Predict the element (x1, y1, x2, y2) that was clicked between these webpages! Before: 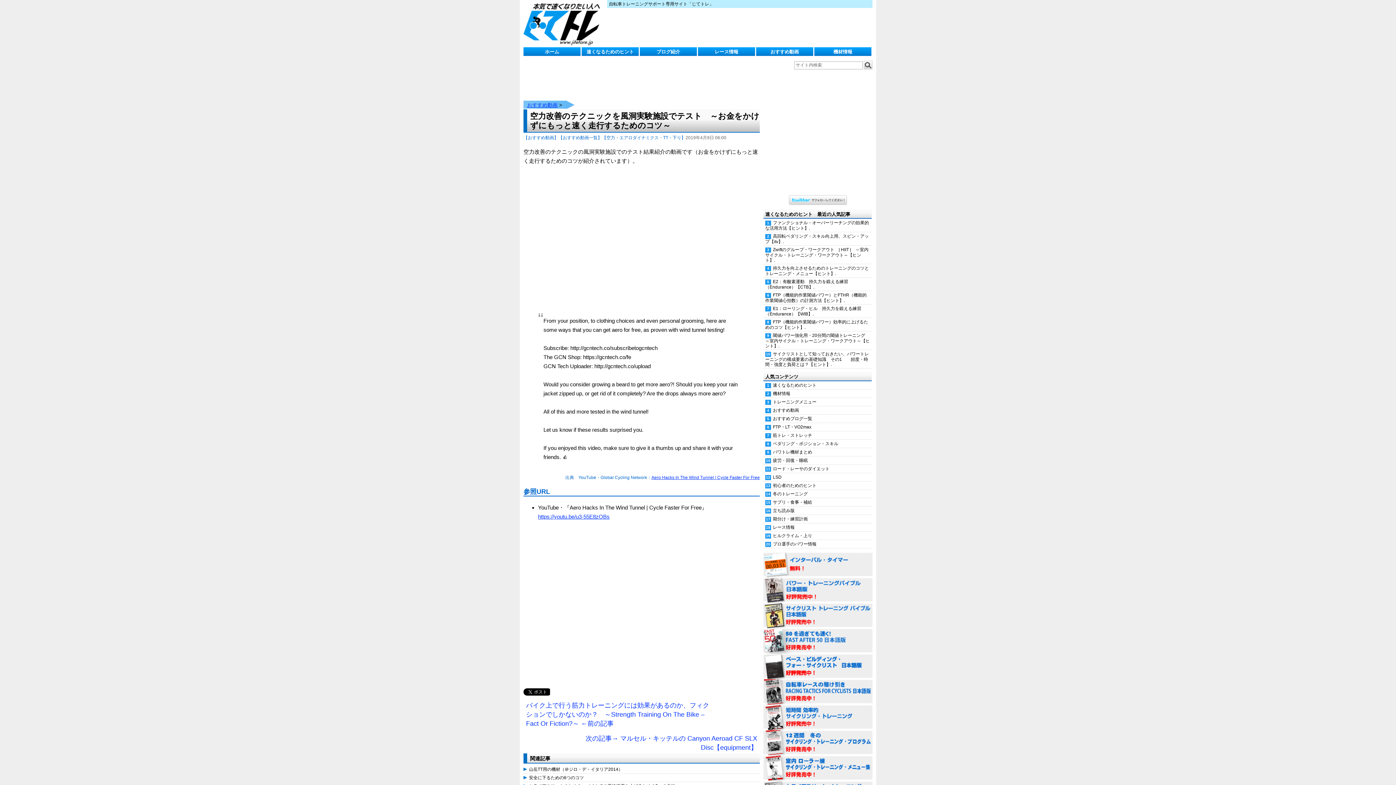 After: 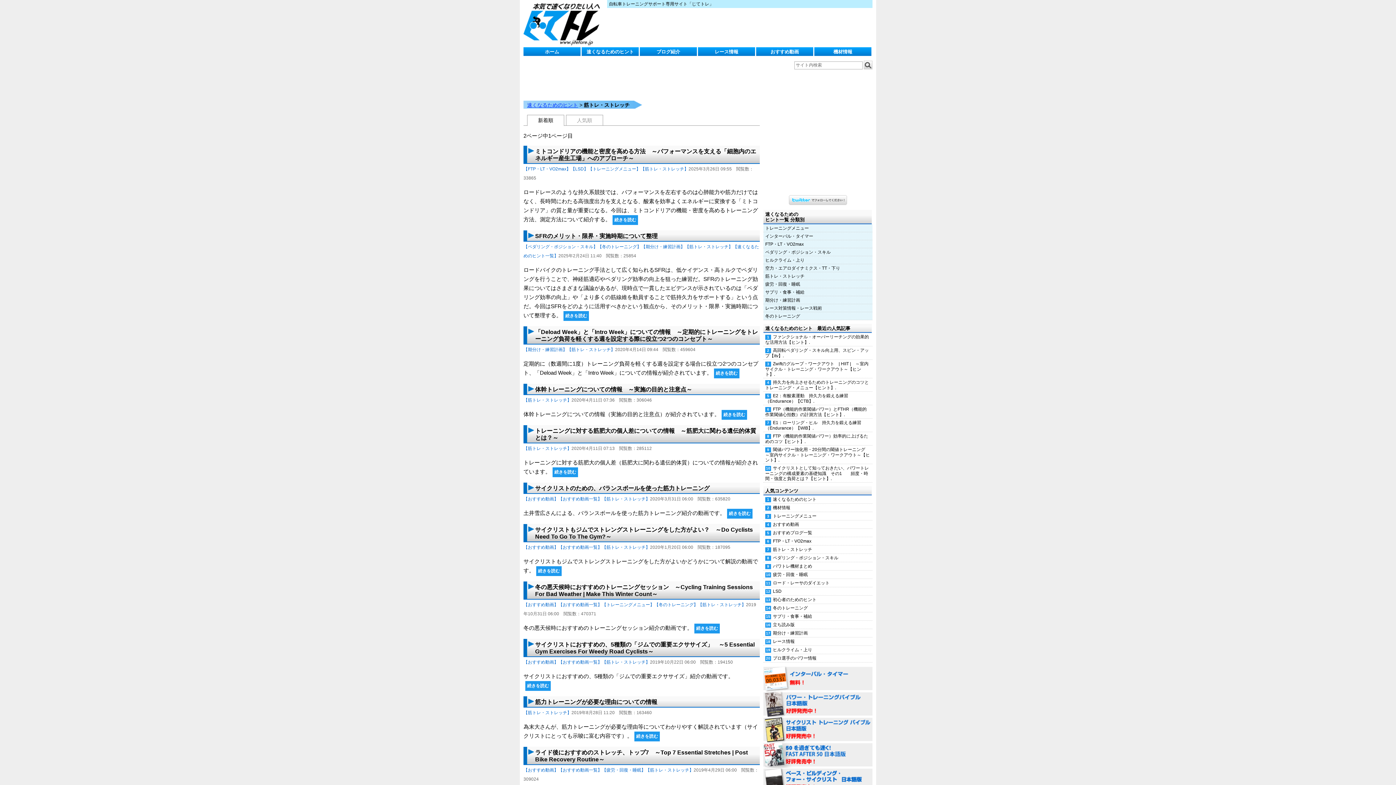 Action: label: 筋トレ・ストレッチ bbox: (763, 431, 872, 439)